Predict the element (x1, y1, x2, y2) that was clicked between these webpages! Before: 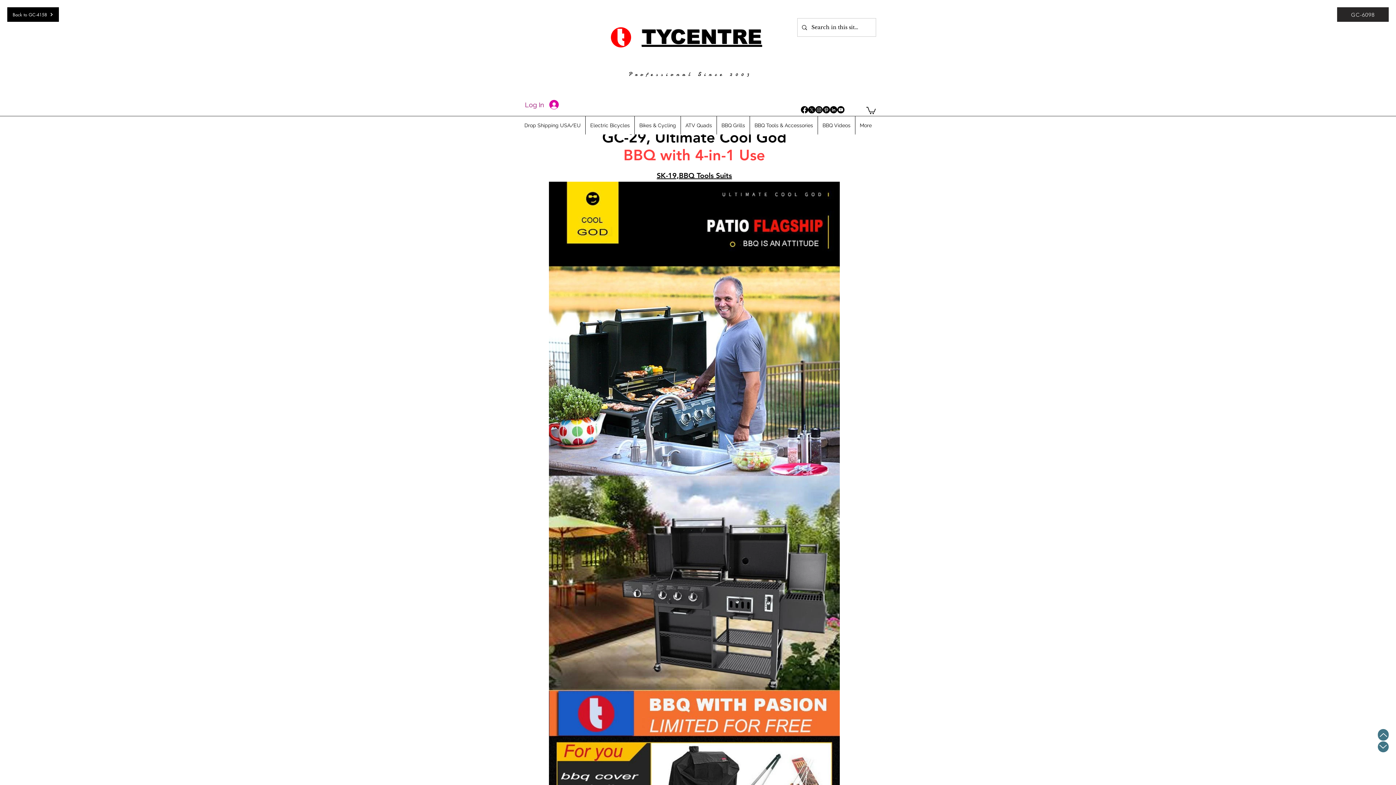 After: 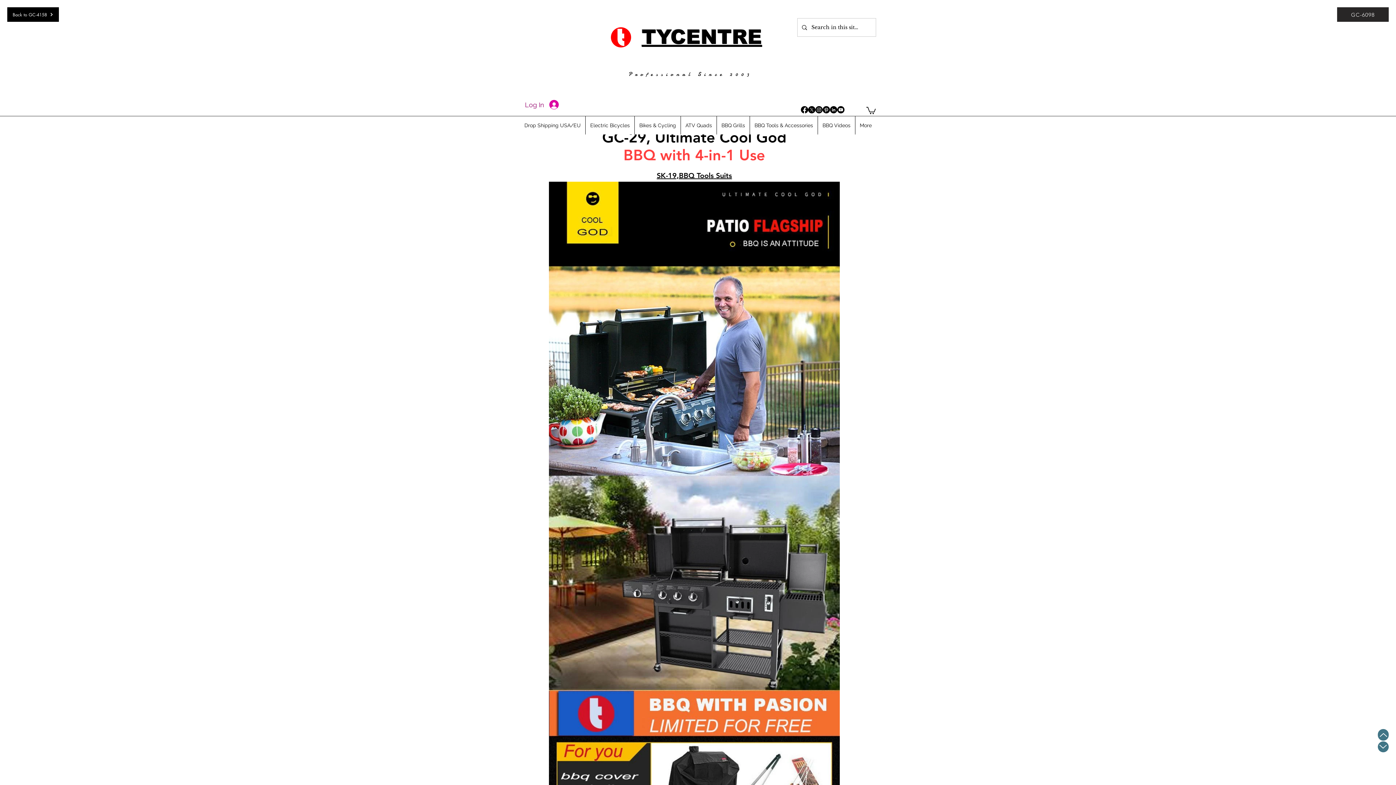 Action: label: Bikes & Cycling bbox: (634, 116, 680, 134)